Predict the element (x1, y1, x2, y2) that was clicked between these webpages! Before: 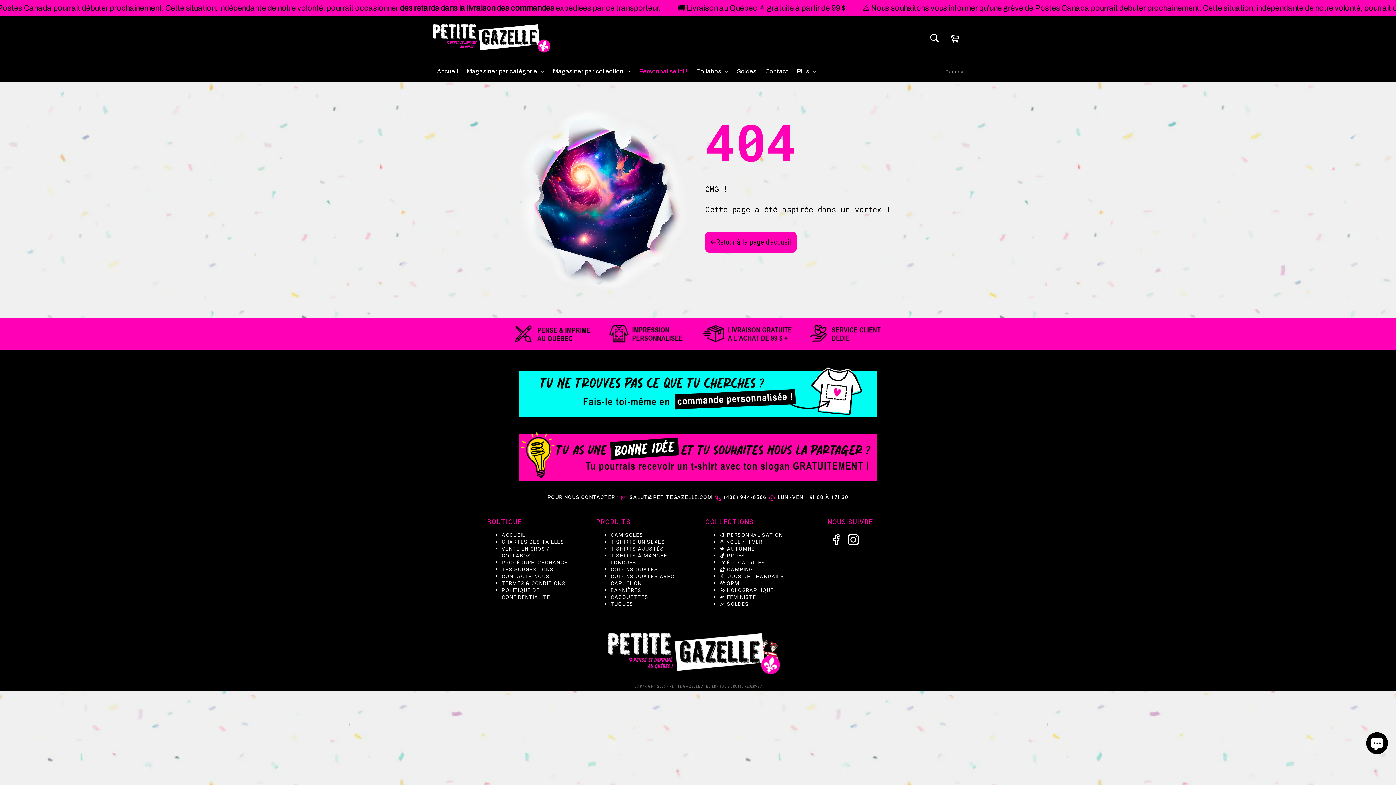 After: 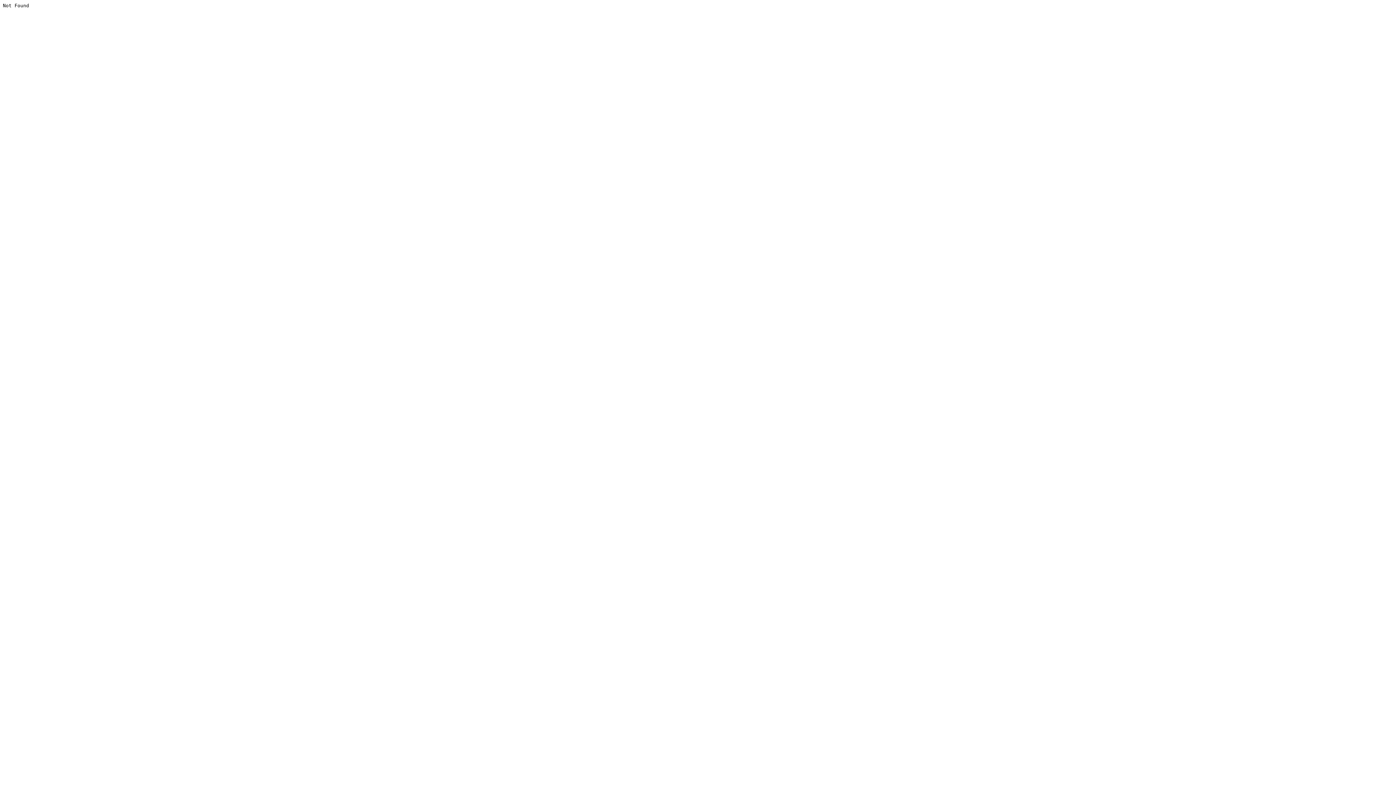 Action: label: ACCUEIL bbox: (501, 531, 525, 539)